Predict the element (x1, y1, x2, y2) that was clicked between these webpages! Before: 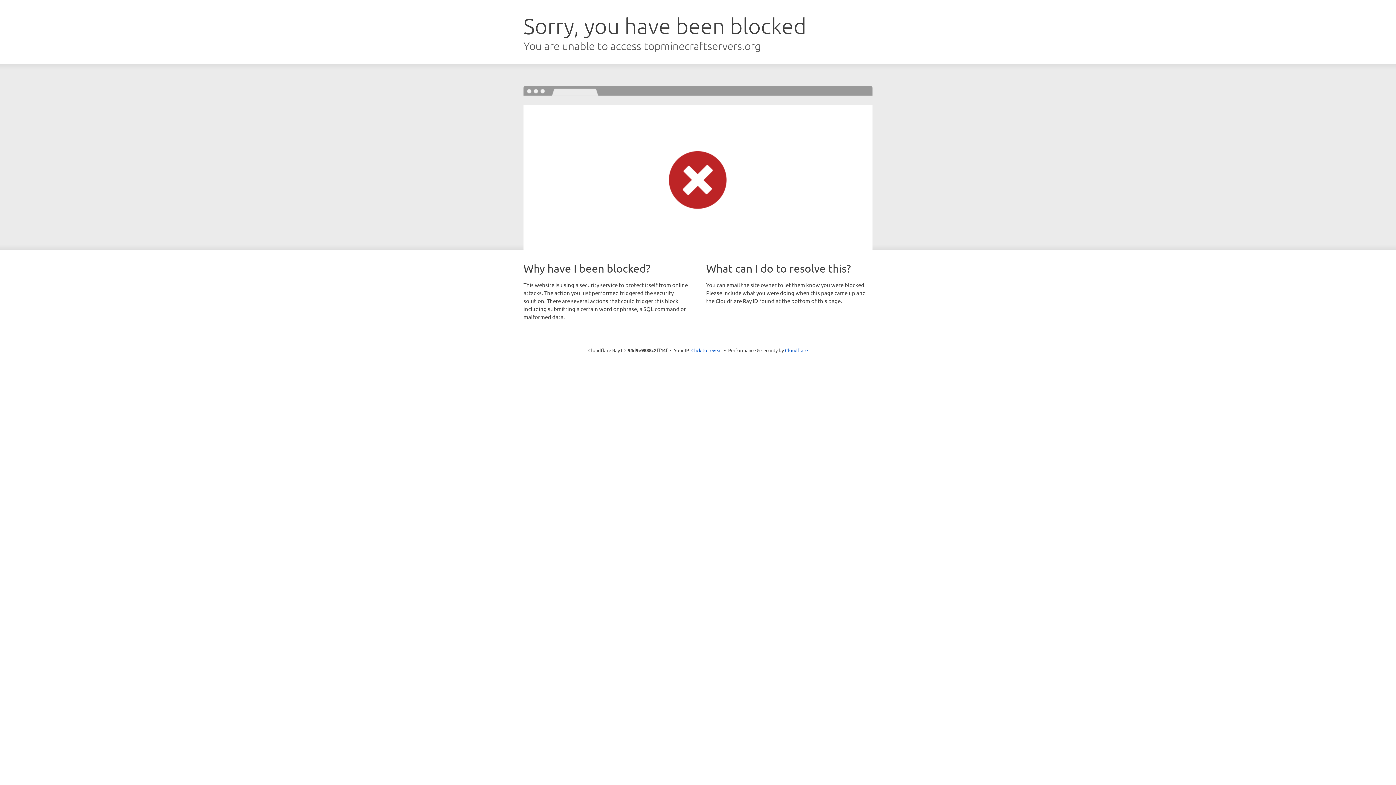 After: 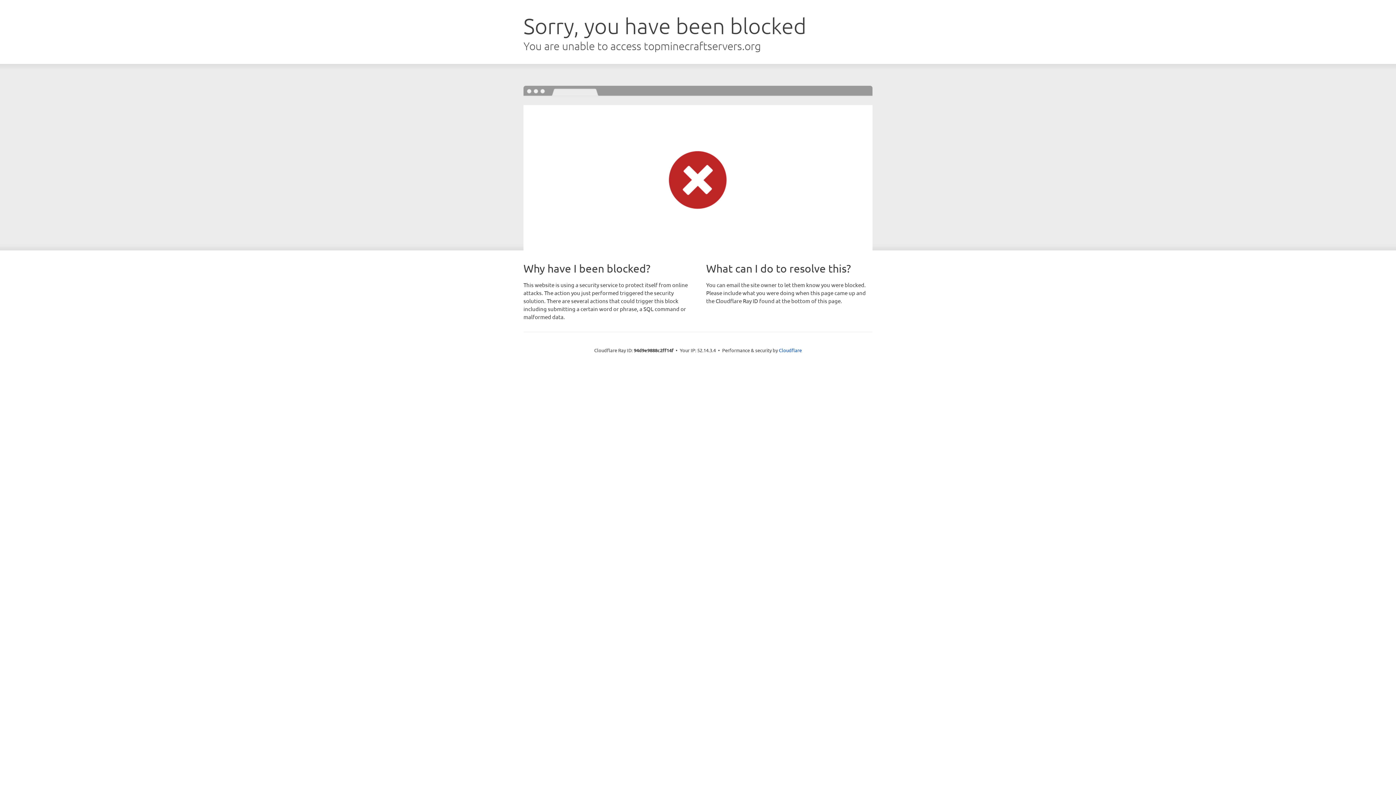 Action: label: Click to reveal bbox: (691, 346, 722, 353)